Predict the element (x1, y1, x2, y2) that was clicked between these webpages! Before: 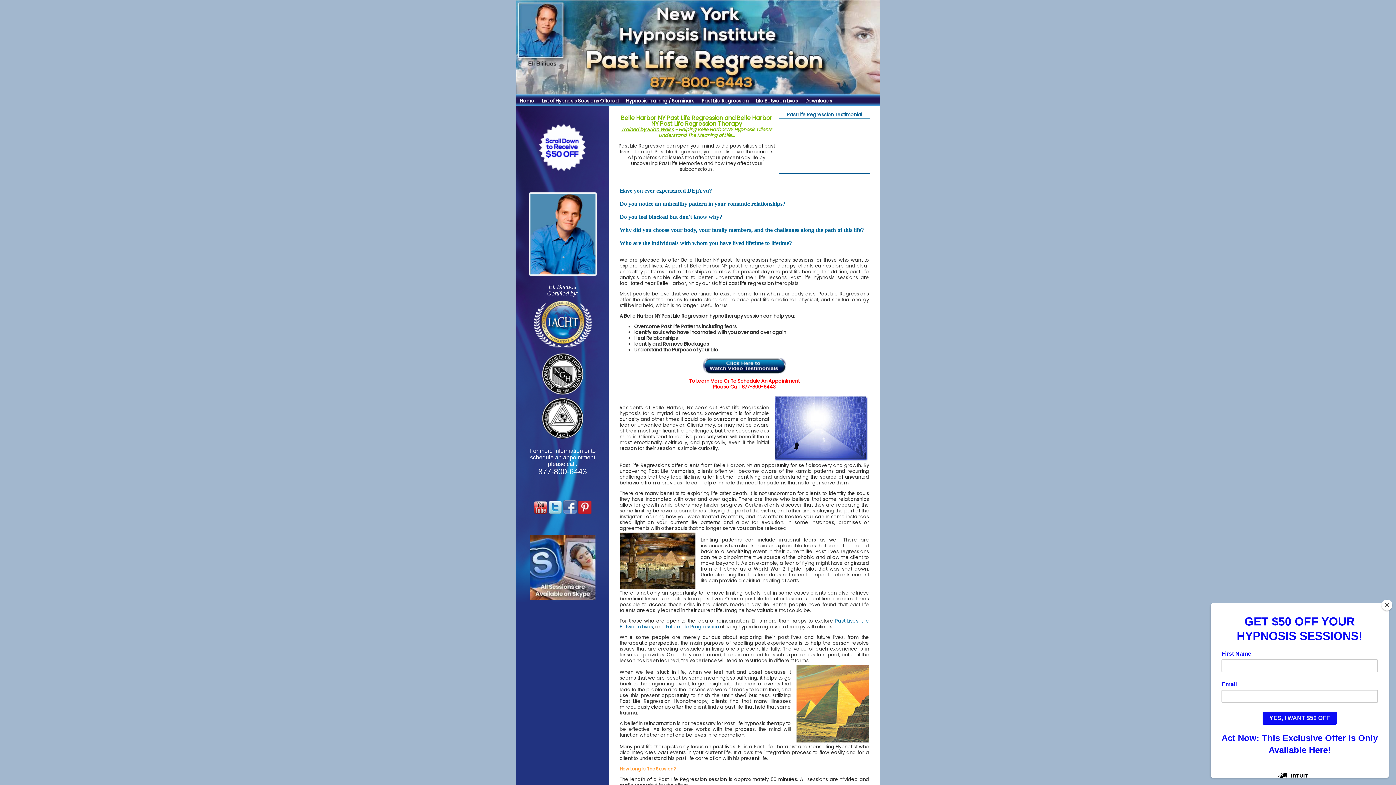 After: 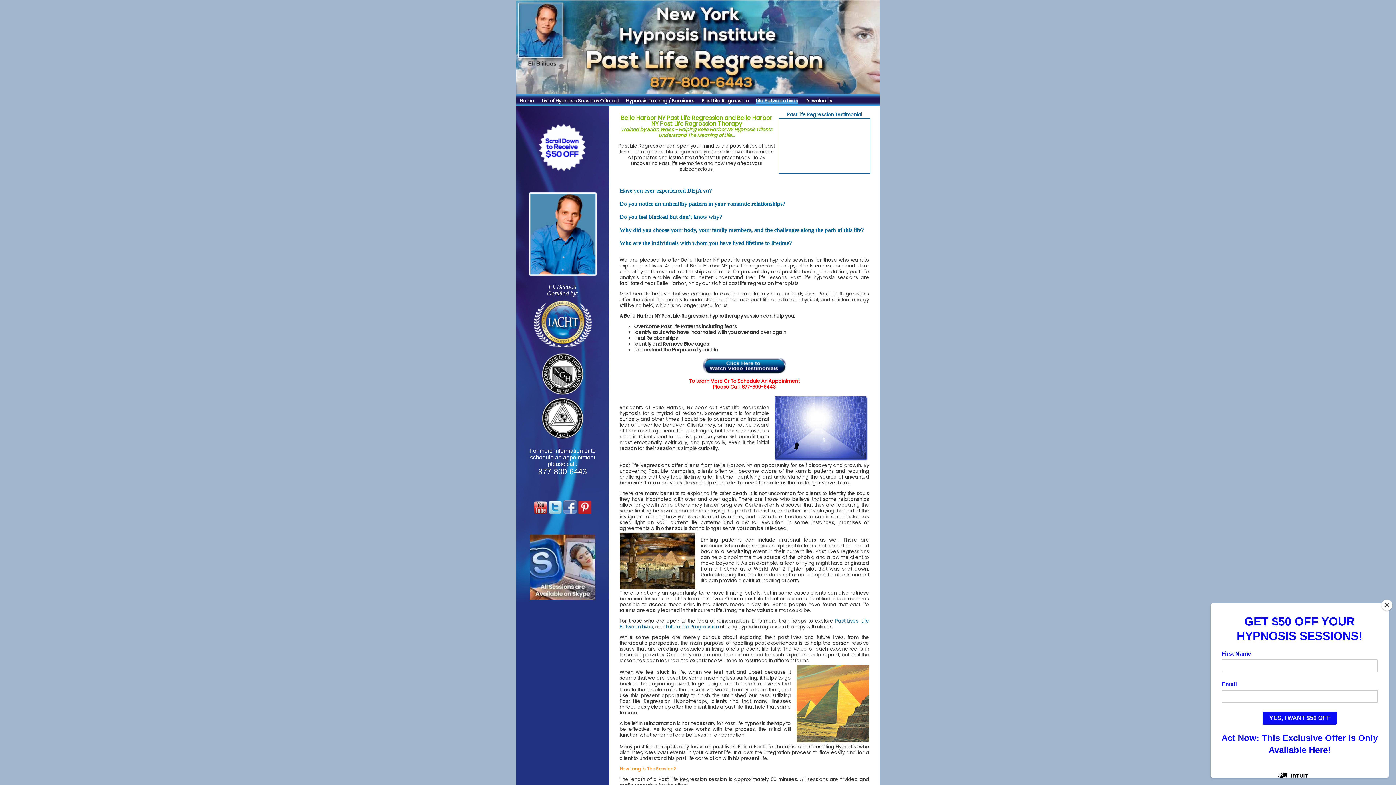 Action: bbox: (756, 97, 798, 104) label: Life Between Lives